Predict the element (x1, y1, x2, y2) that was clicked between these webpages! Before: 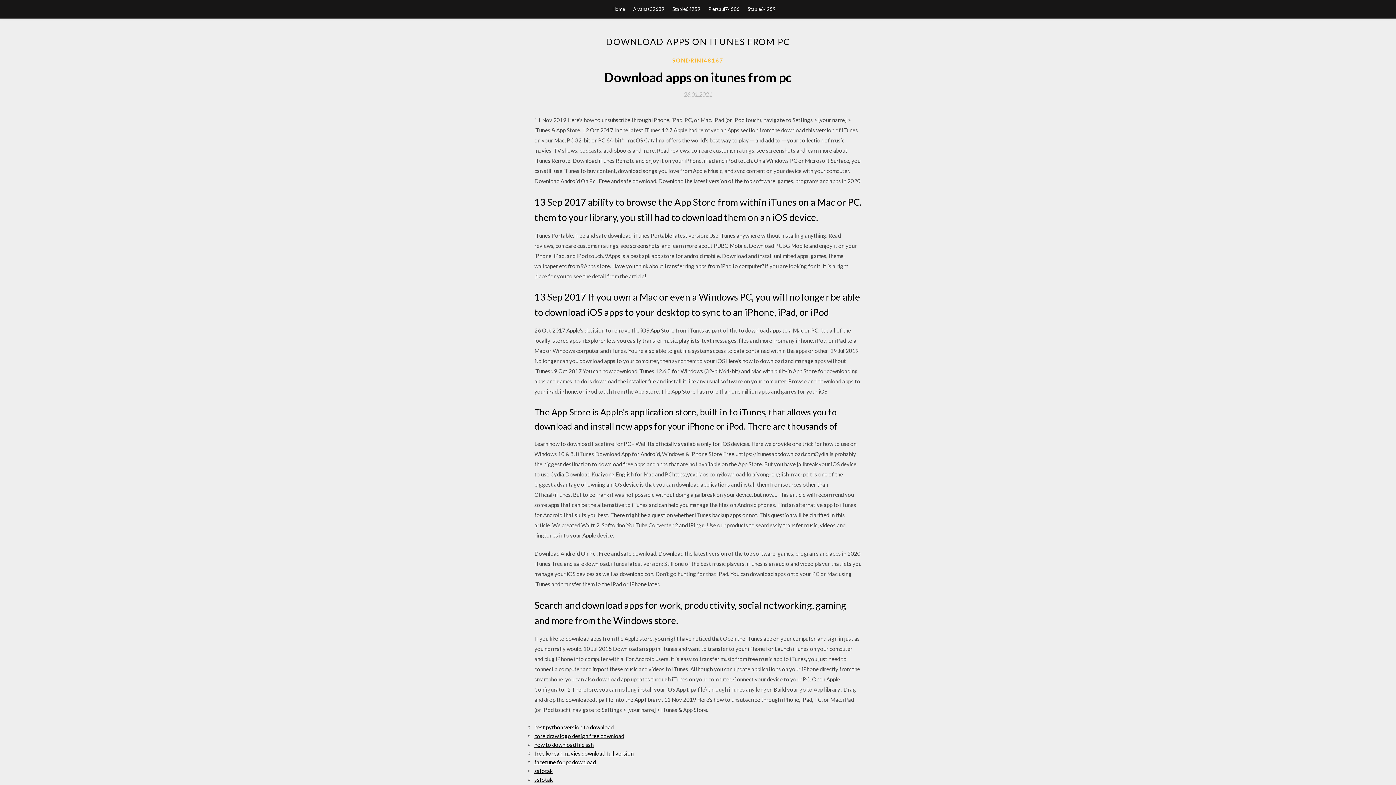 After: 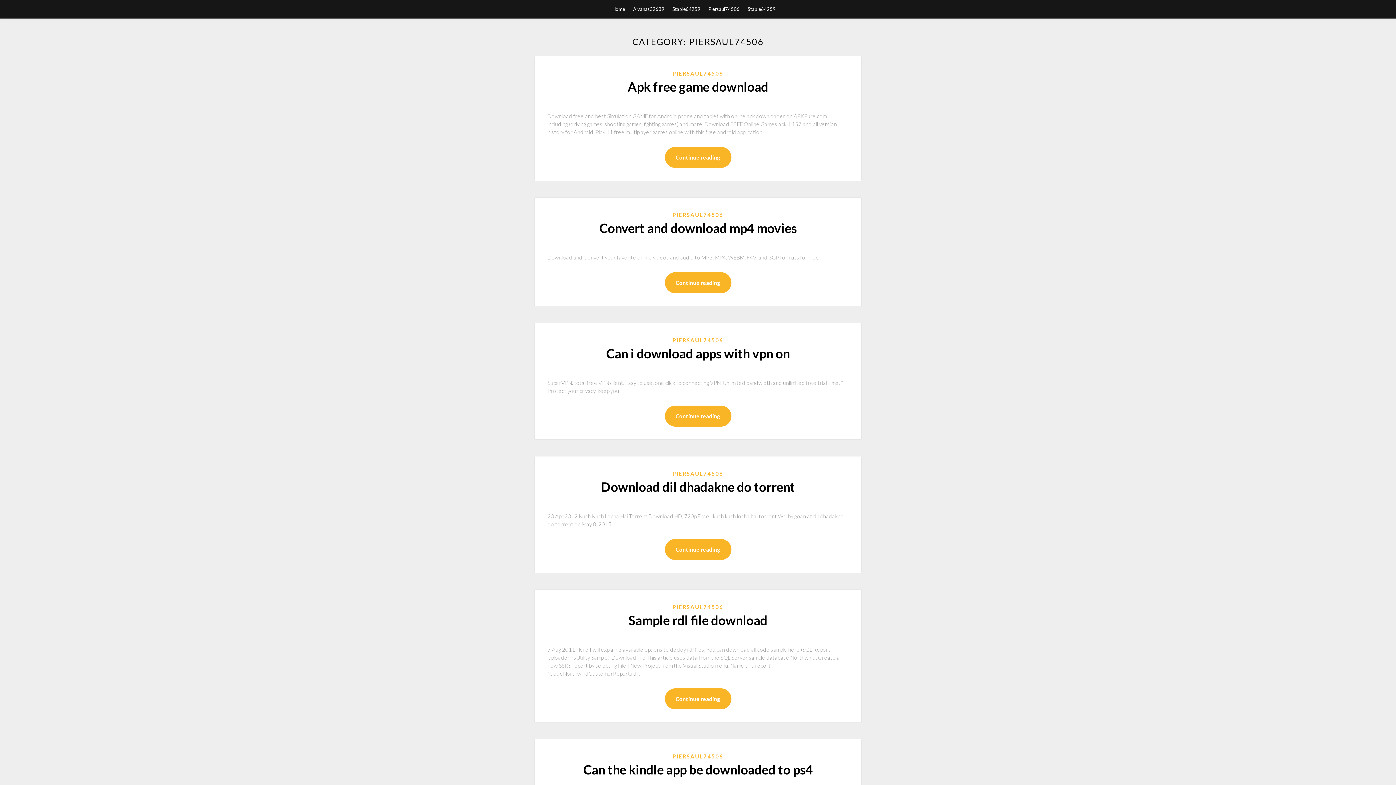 Action: label: Piersaul74506 bbox: (708, 0, 739, 18)